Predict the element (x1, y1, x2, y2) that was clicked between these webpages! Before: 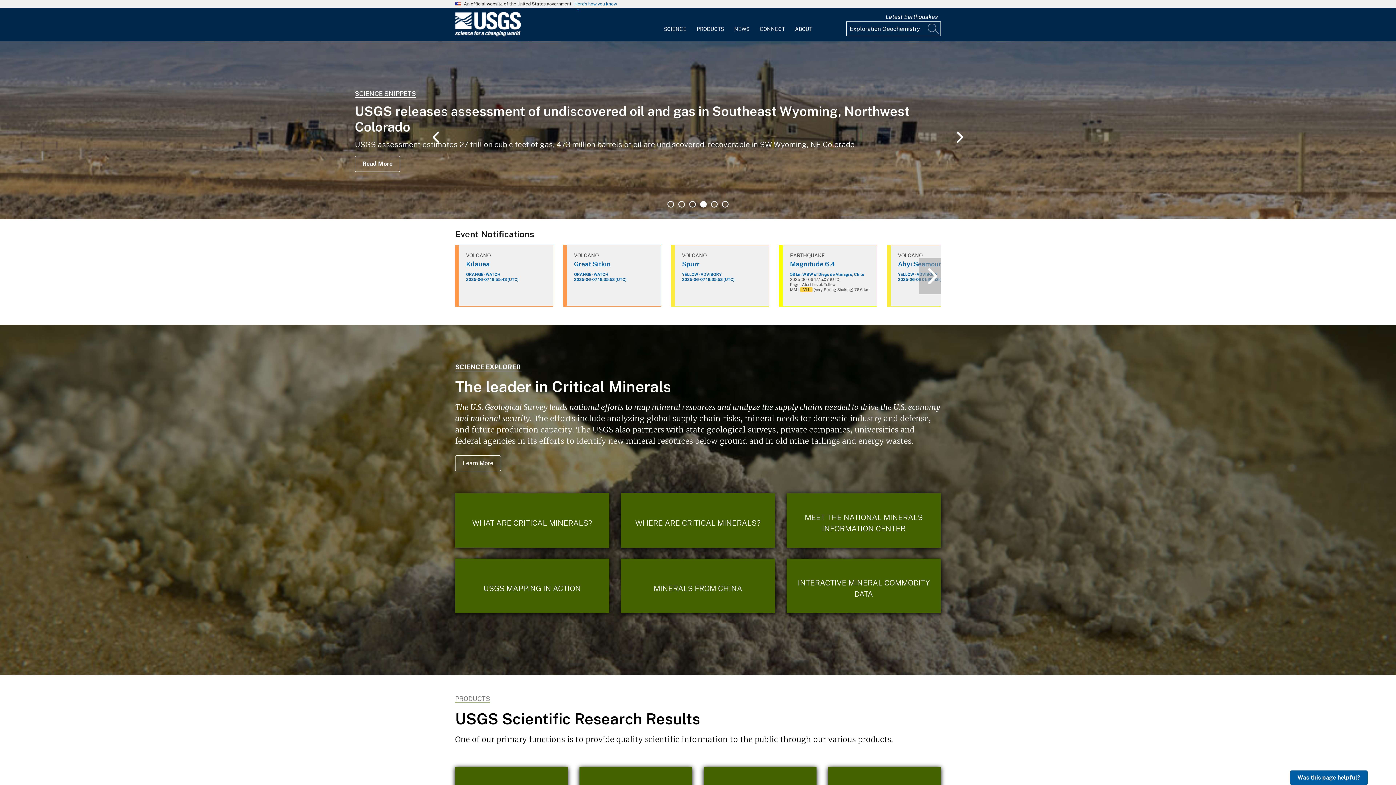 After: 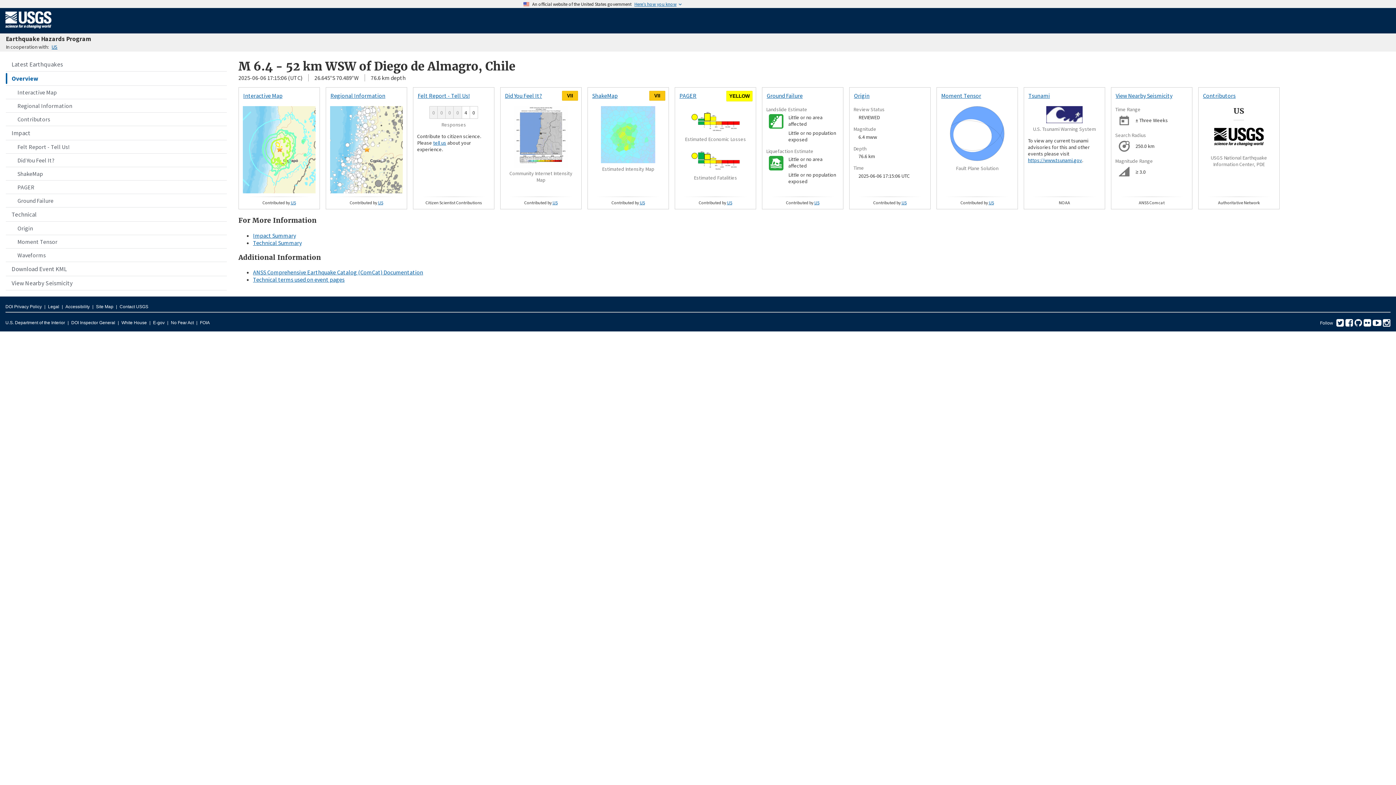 Action: bbox: (790, 260, 835, 268) label: Magnitude 6.4